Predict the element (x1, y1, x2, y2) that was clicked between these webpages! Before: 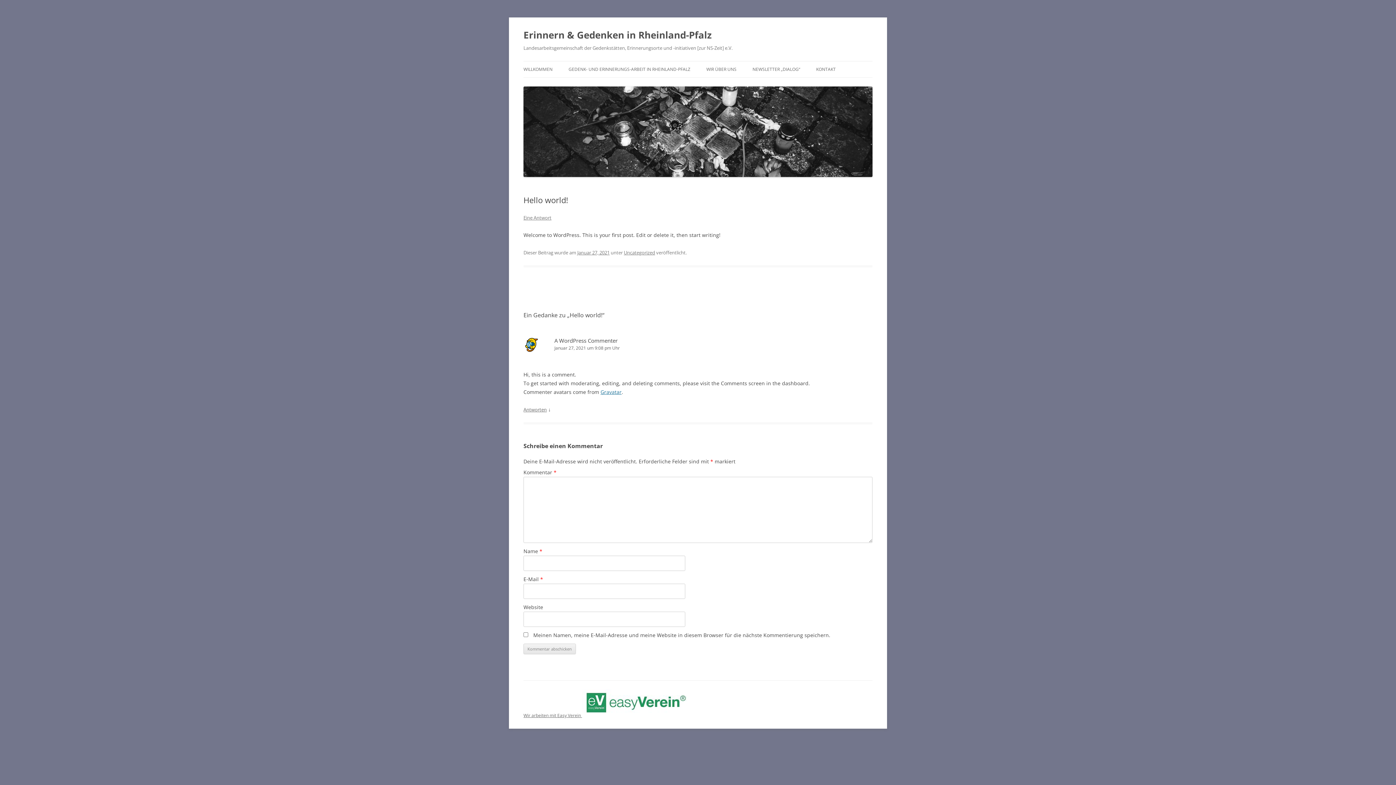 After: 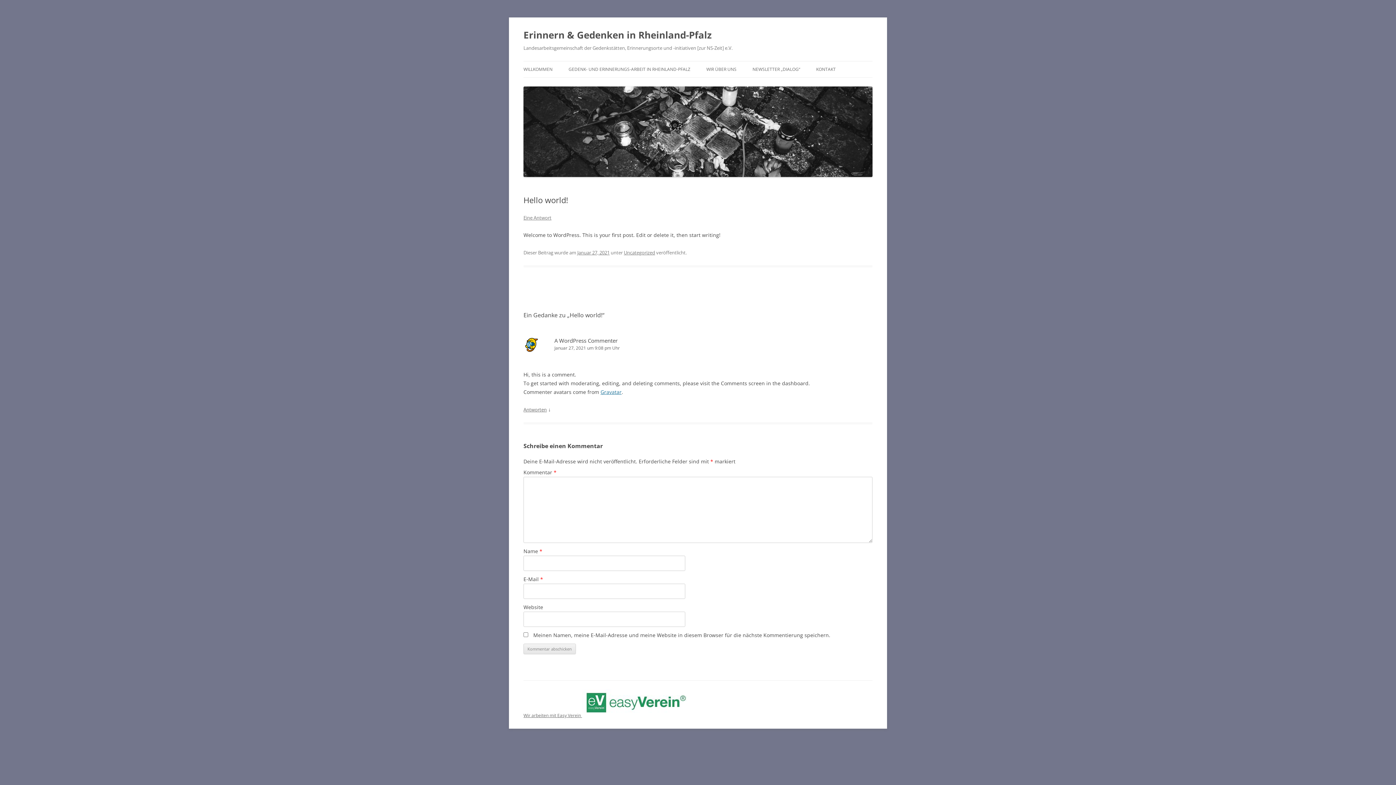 Action: bbox: (523, 344, 872, 352) label: Januar 27, 2021 um 9:08 pm Uhr